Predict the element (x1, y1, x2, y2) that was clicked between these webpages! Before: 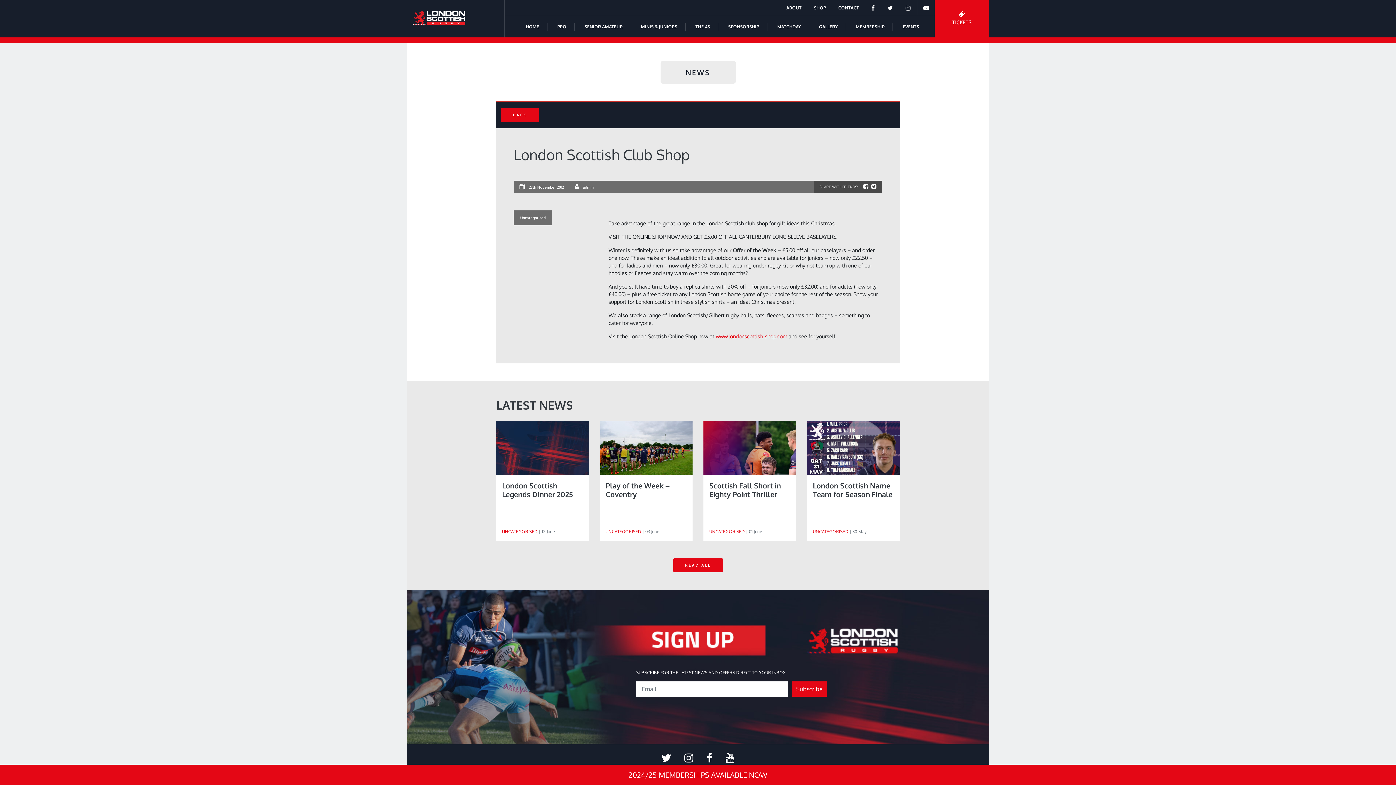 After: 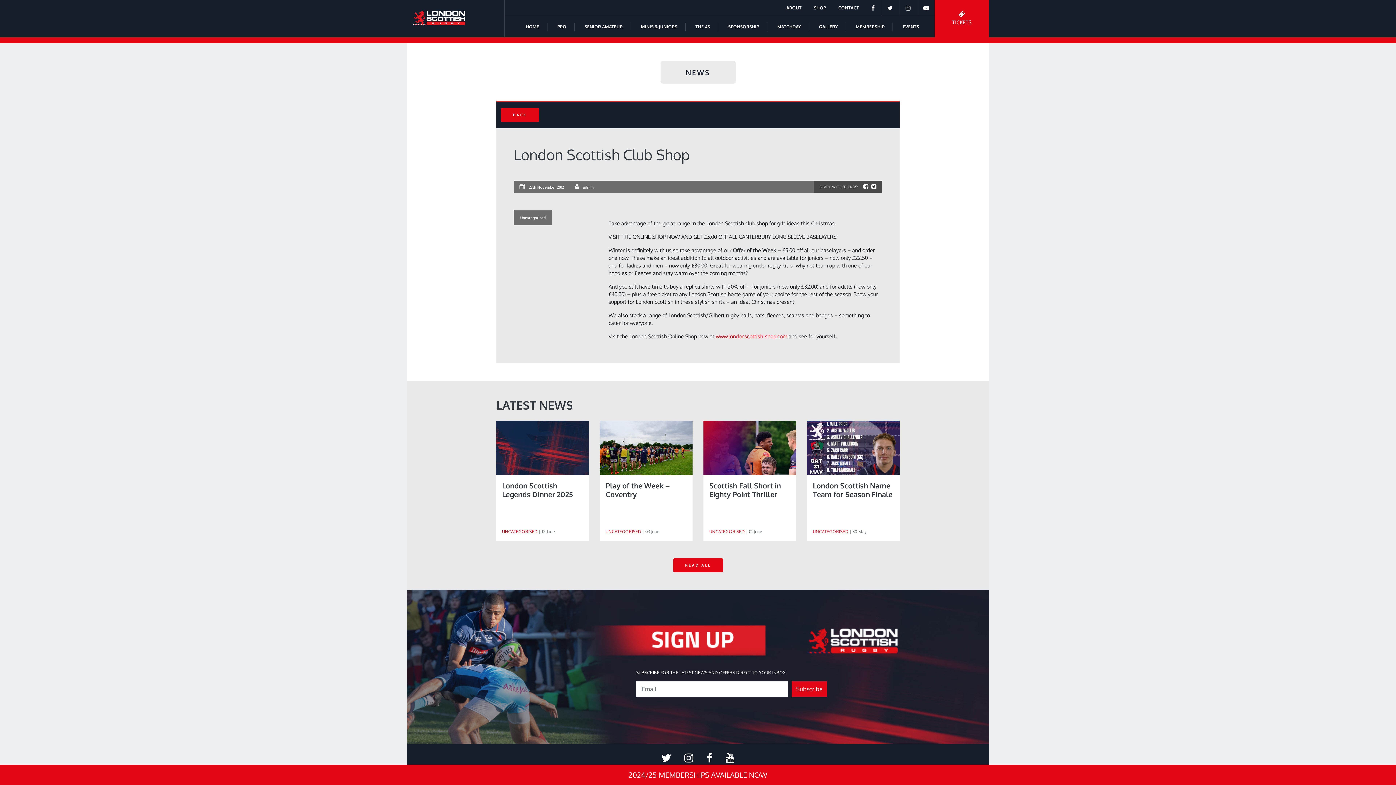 Action: bbox: (706, 756, 712, 763)